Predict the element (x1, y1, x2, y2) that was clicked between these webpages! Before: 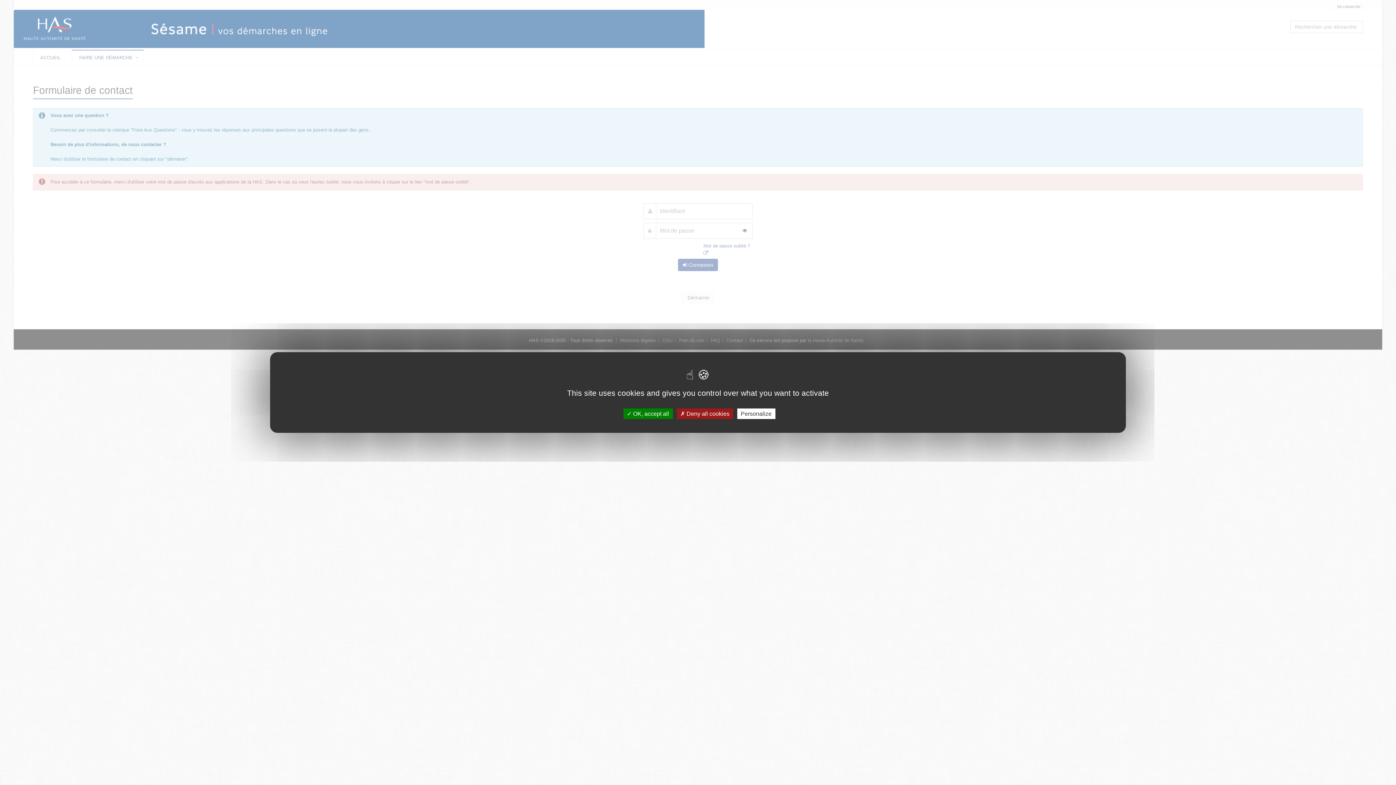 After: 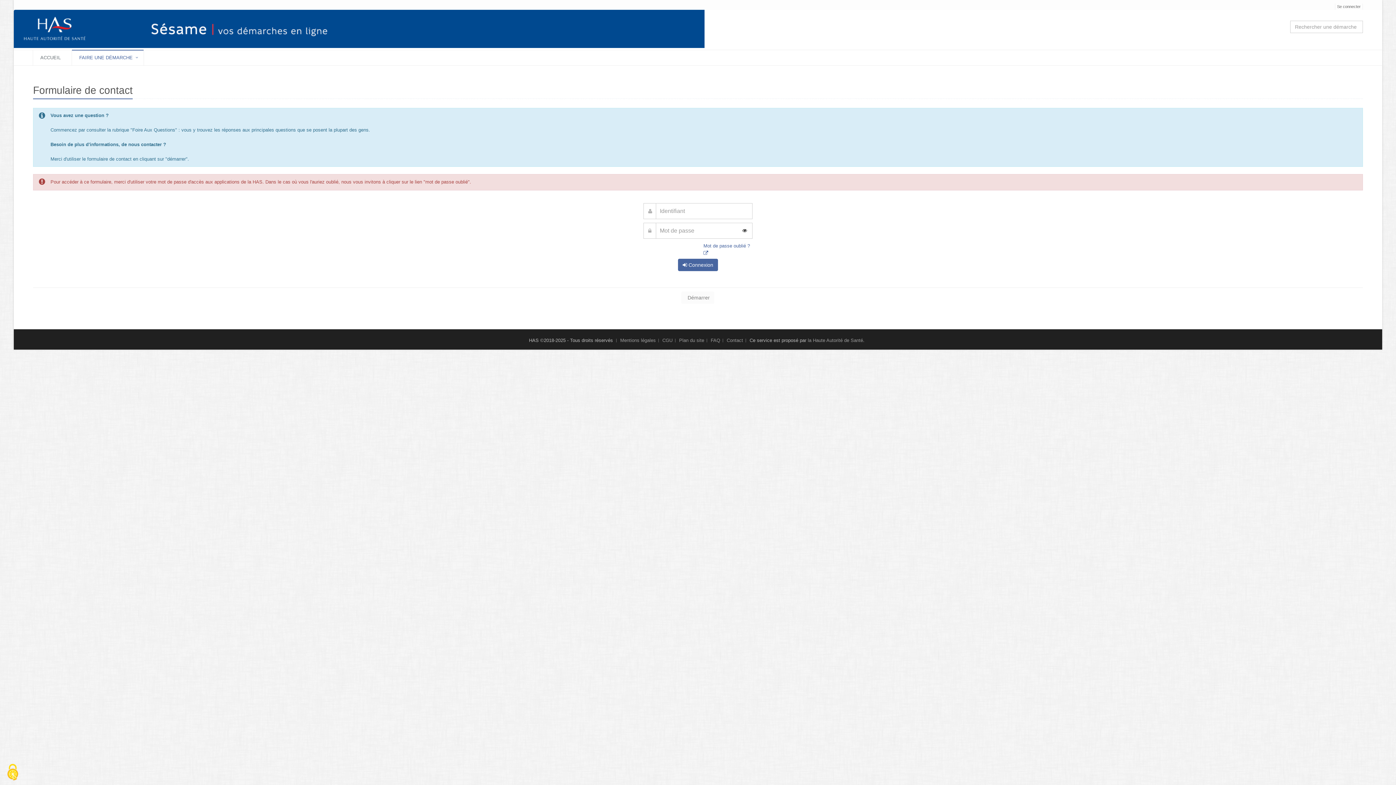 Action: bbox: (676, 408, 733, 419) label:  Deny all cookies